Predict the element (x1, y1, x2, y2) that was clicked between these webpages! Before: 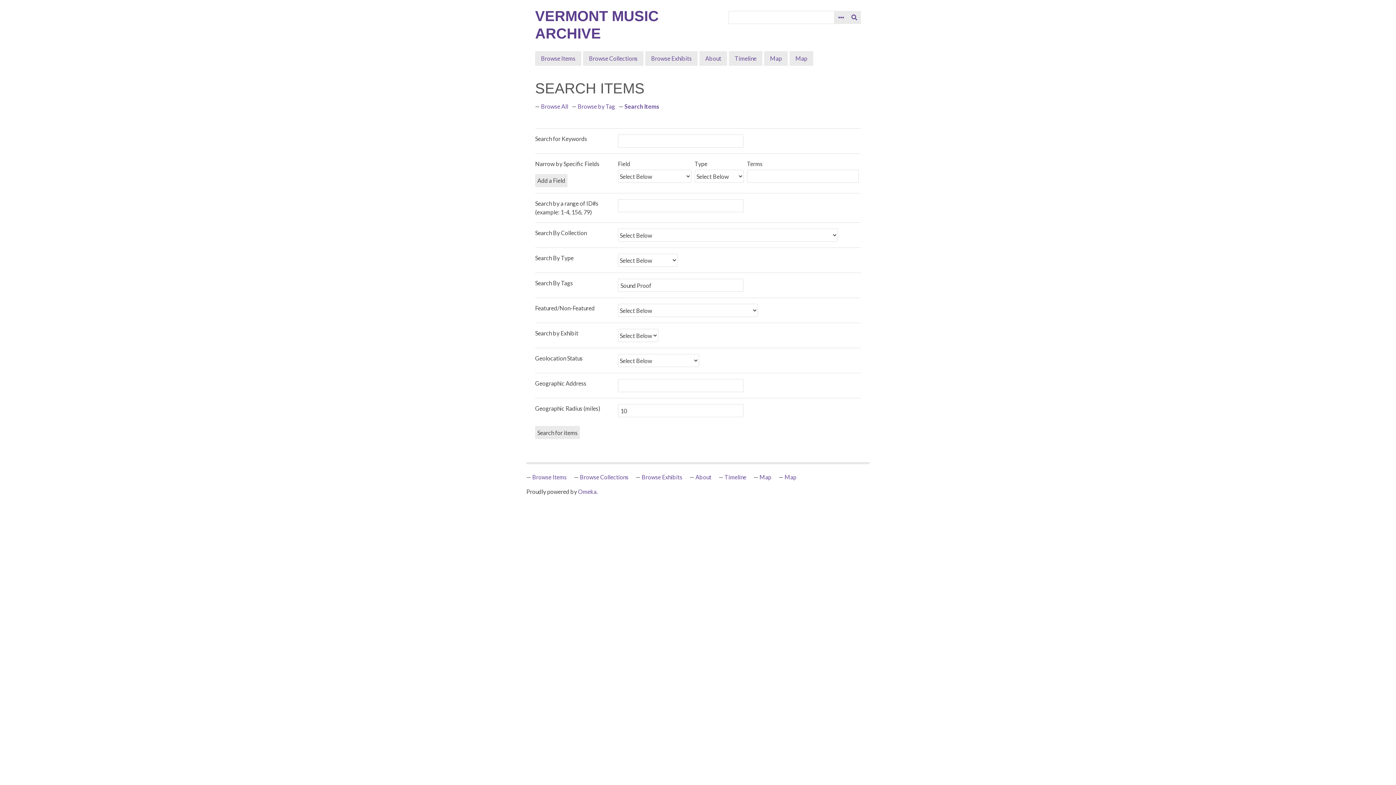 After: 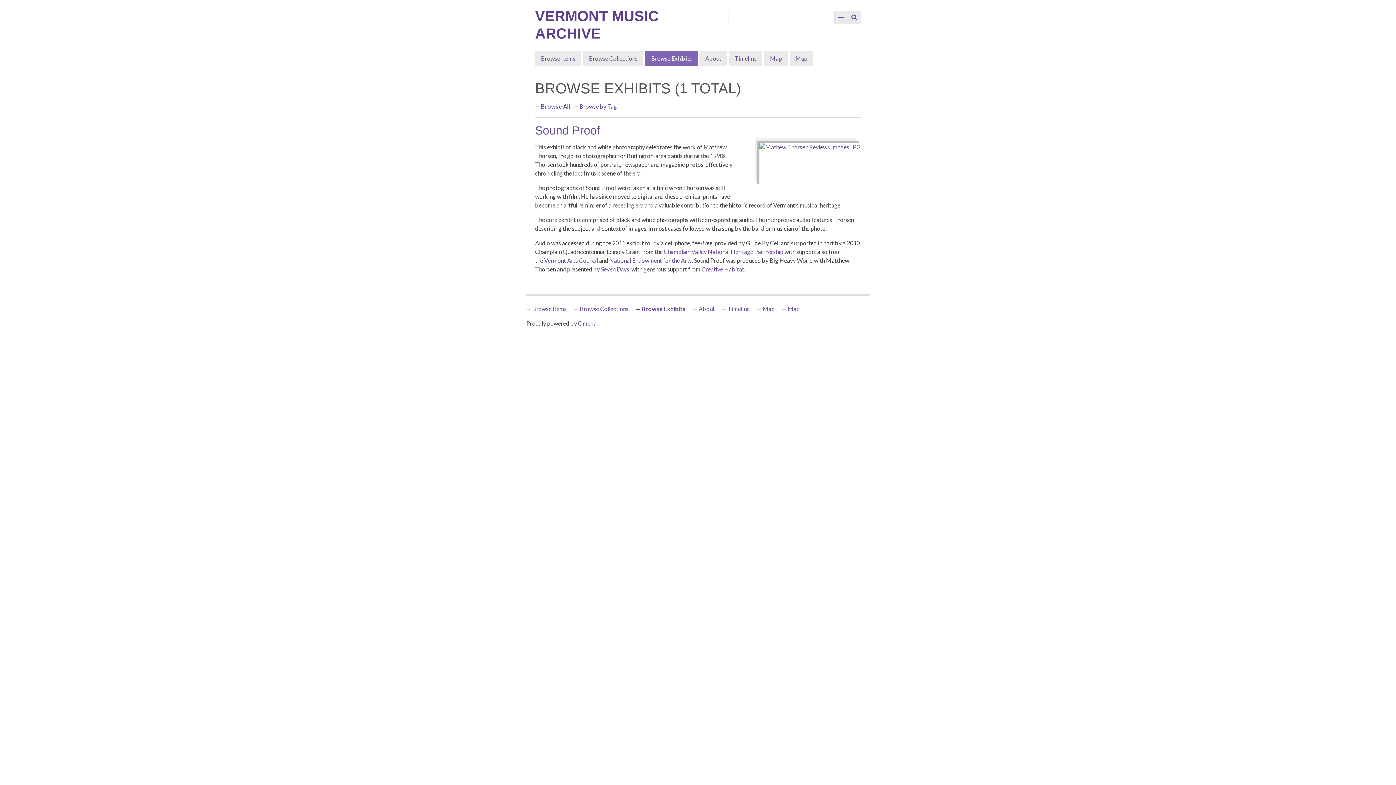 Action: bbox: (641, 473, 682, 480) label: Browse Exhibits